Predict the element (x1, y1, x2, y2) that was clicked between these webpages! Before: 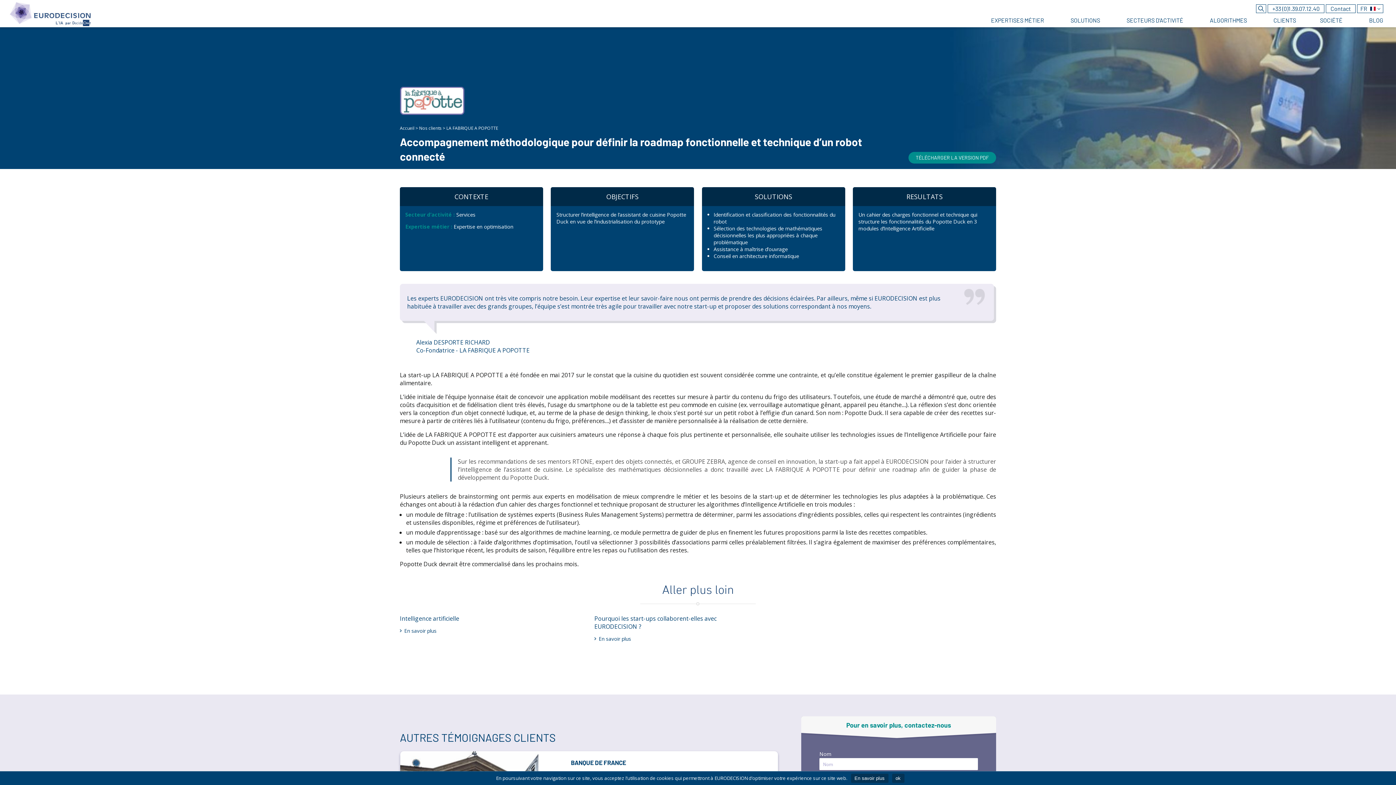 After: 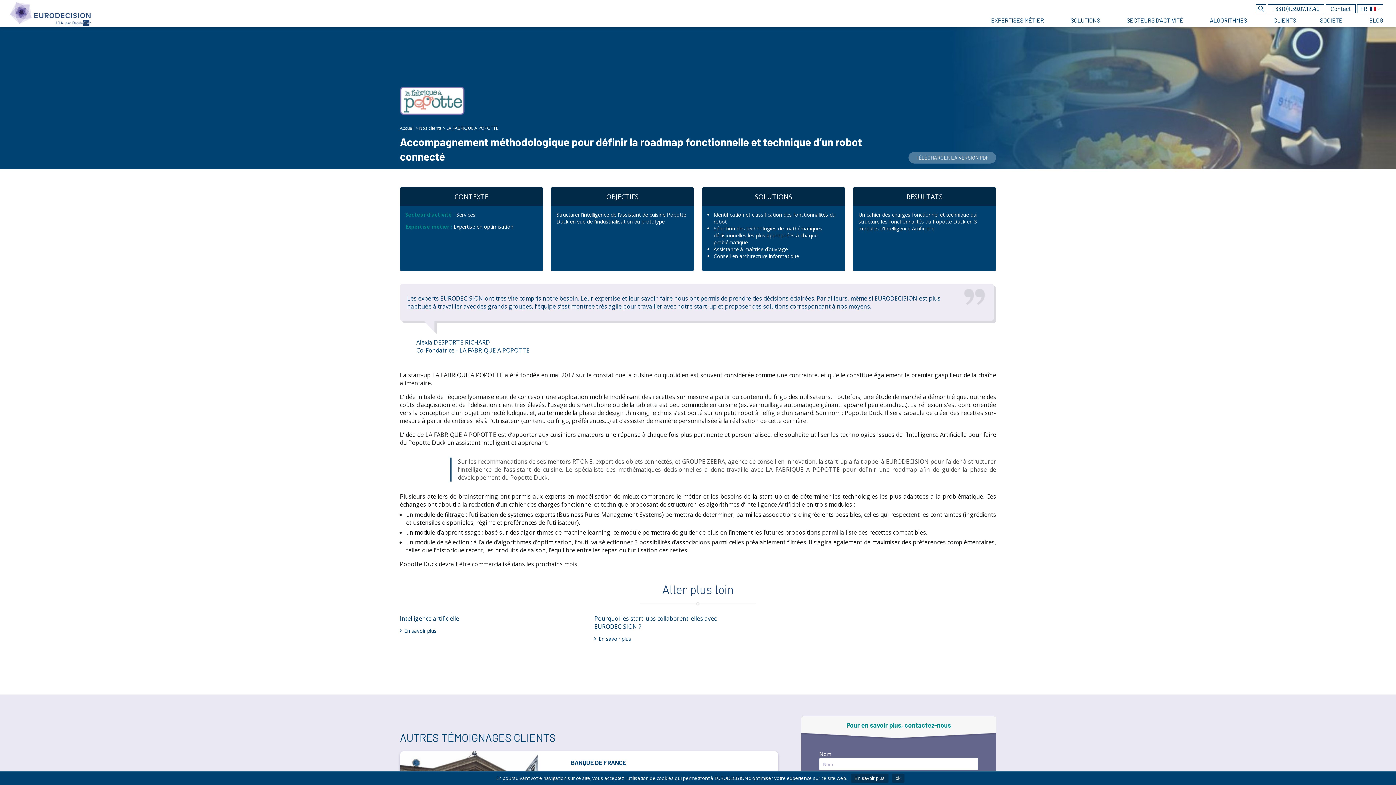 Action: label: TÉLÉCHARGER LA VERSION PDF bbox: (908, 152, 996, 163)